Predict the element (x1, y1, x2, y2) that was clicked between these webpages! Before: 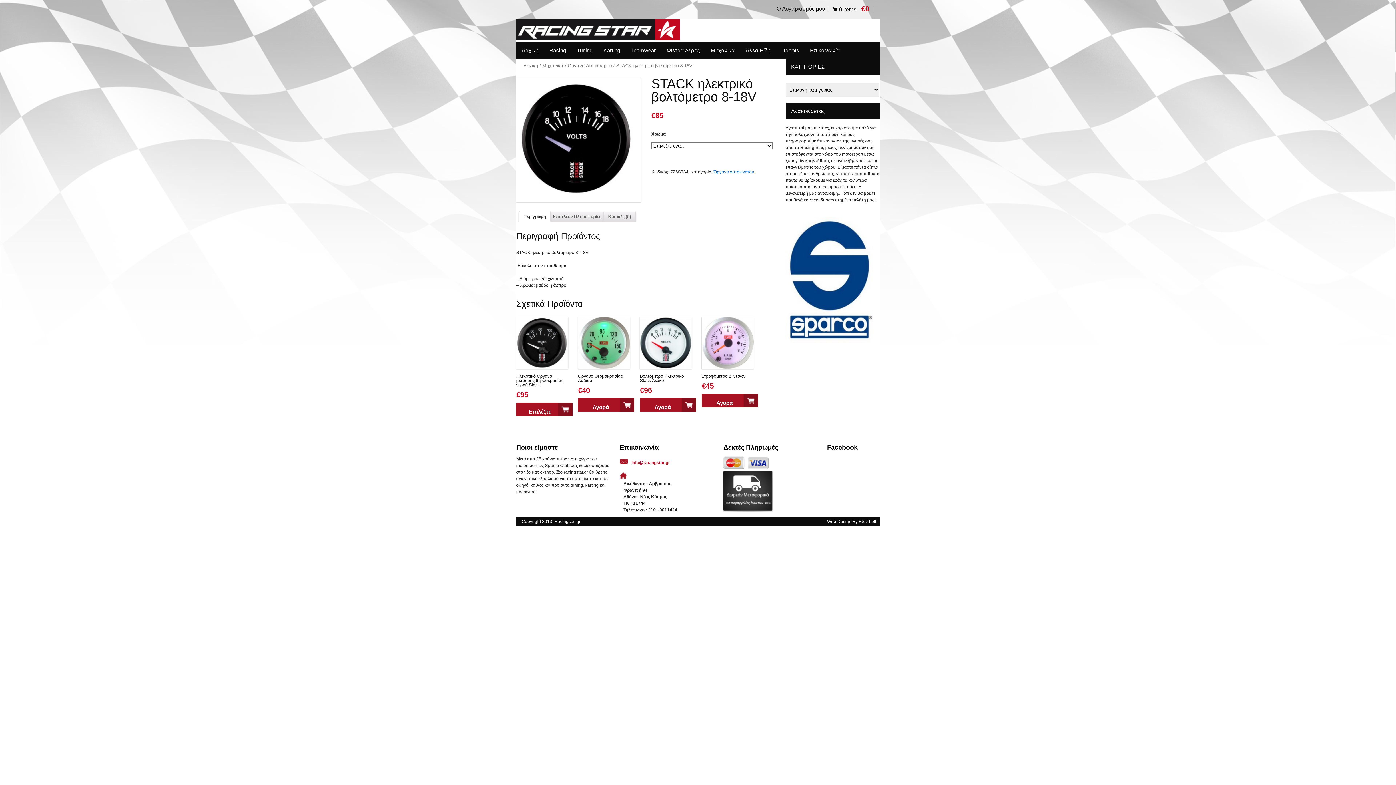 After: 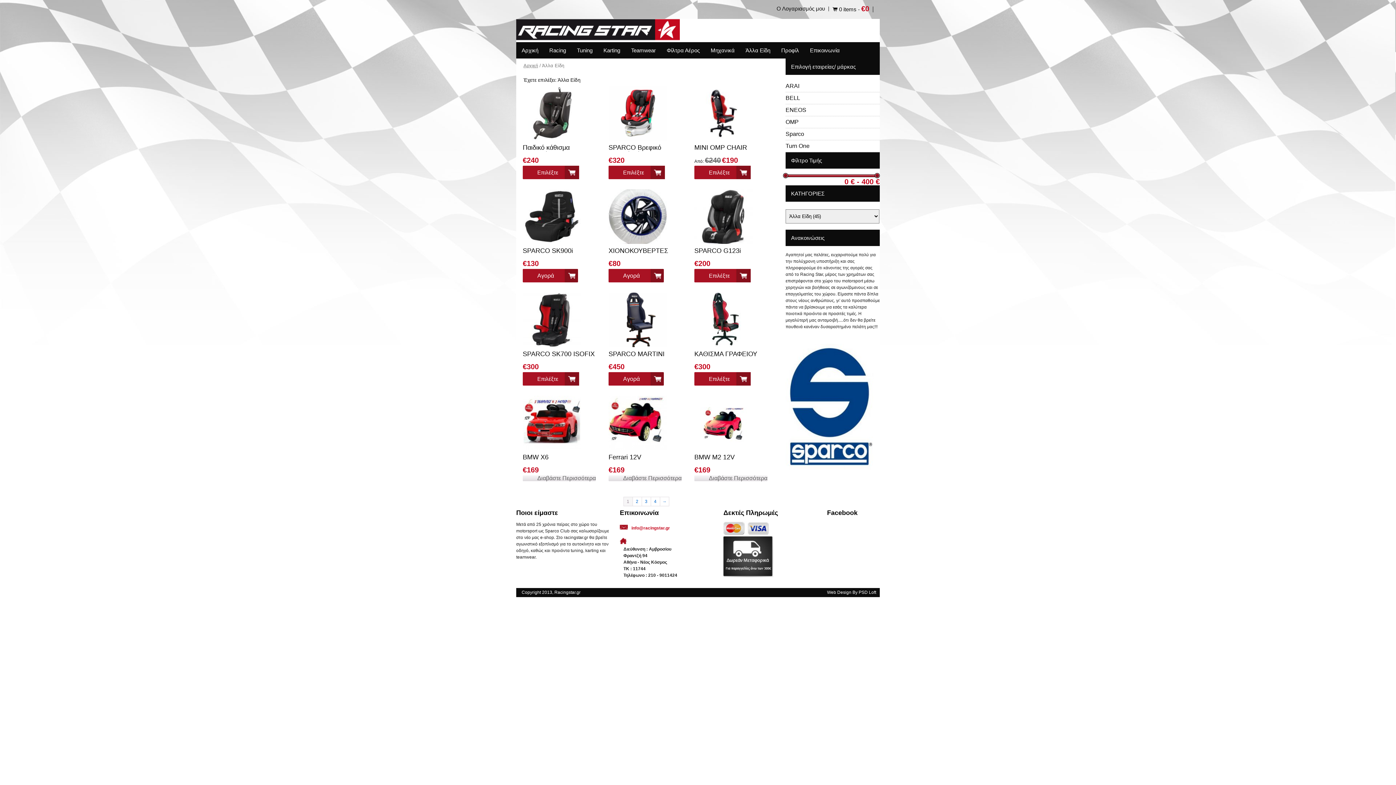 Action: bbox: (740, 42, 776, 58) label: Άλλα Είδη